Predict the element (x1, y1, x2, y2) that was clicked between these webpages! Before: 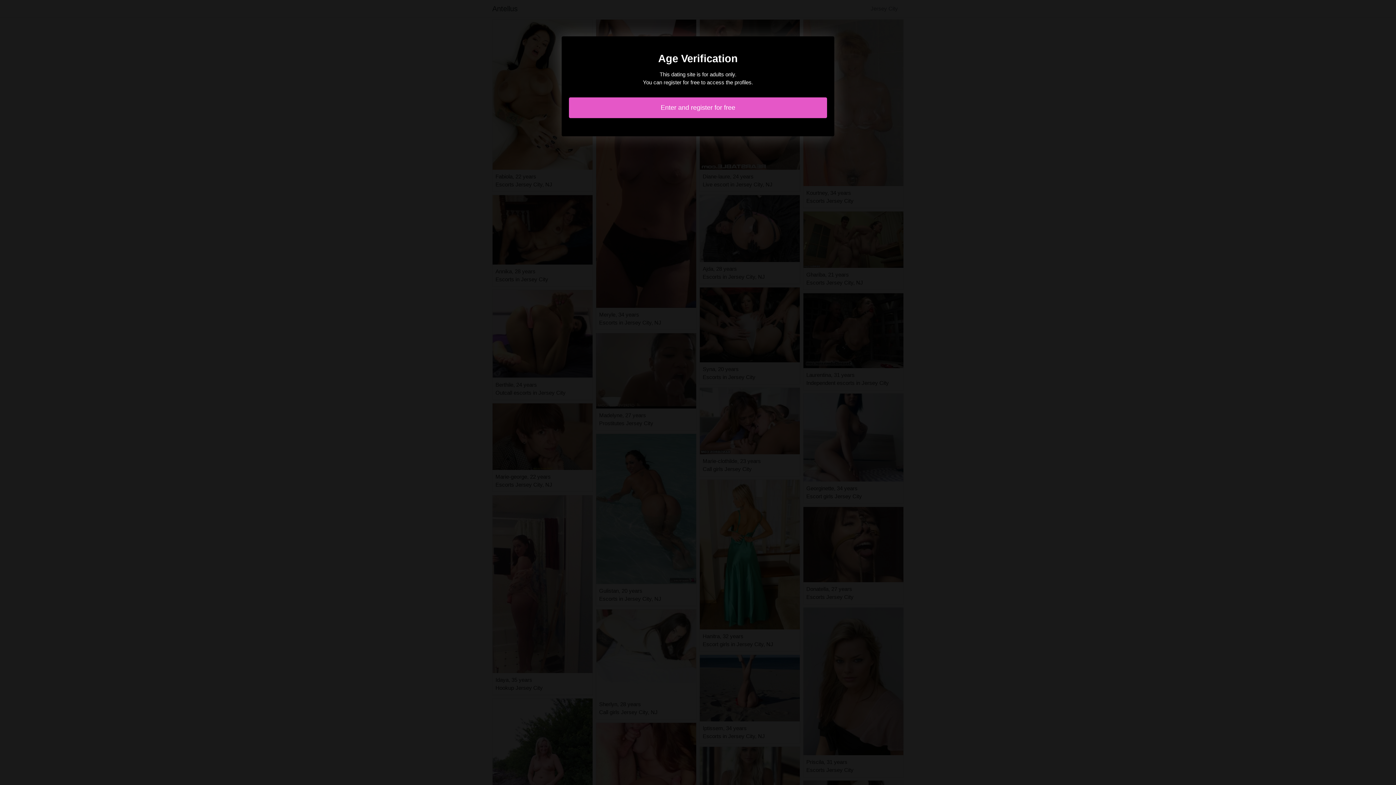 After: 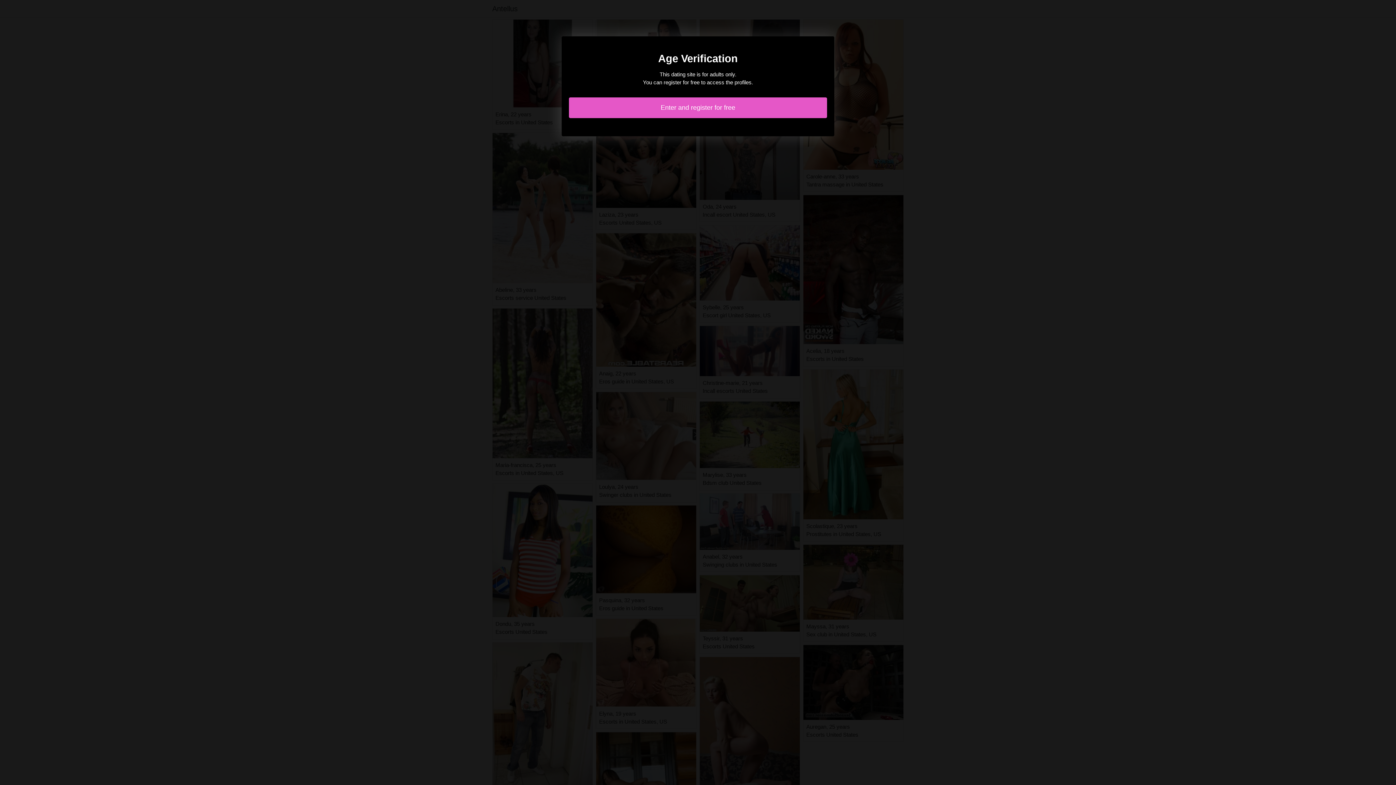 Action: label: Enter and register for free bbox: (569, 97, 827, 118)